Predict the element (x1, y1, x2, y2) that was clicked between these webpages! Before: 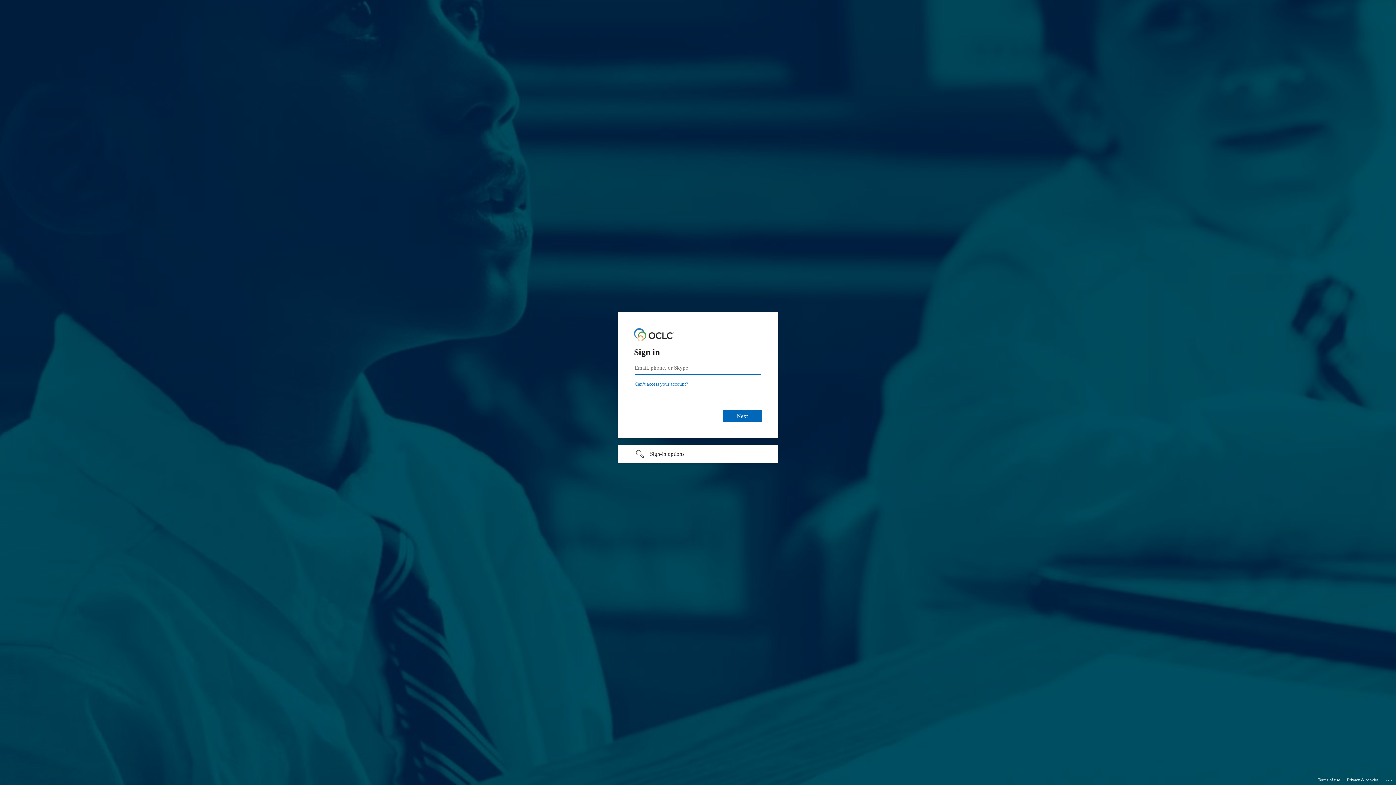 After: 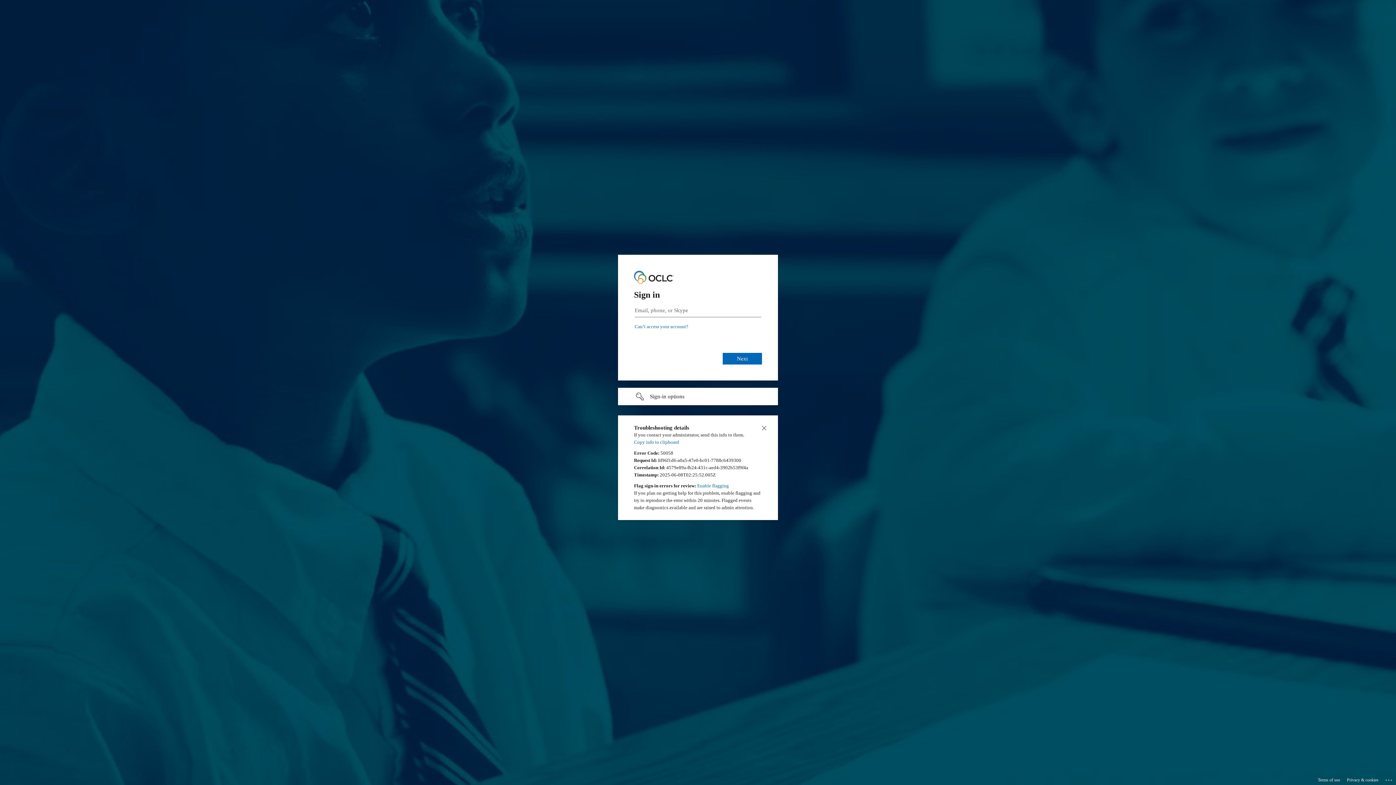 Action: bbox: (1385, 775, 1393, 783) label: Click here for troubleshooting information